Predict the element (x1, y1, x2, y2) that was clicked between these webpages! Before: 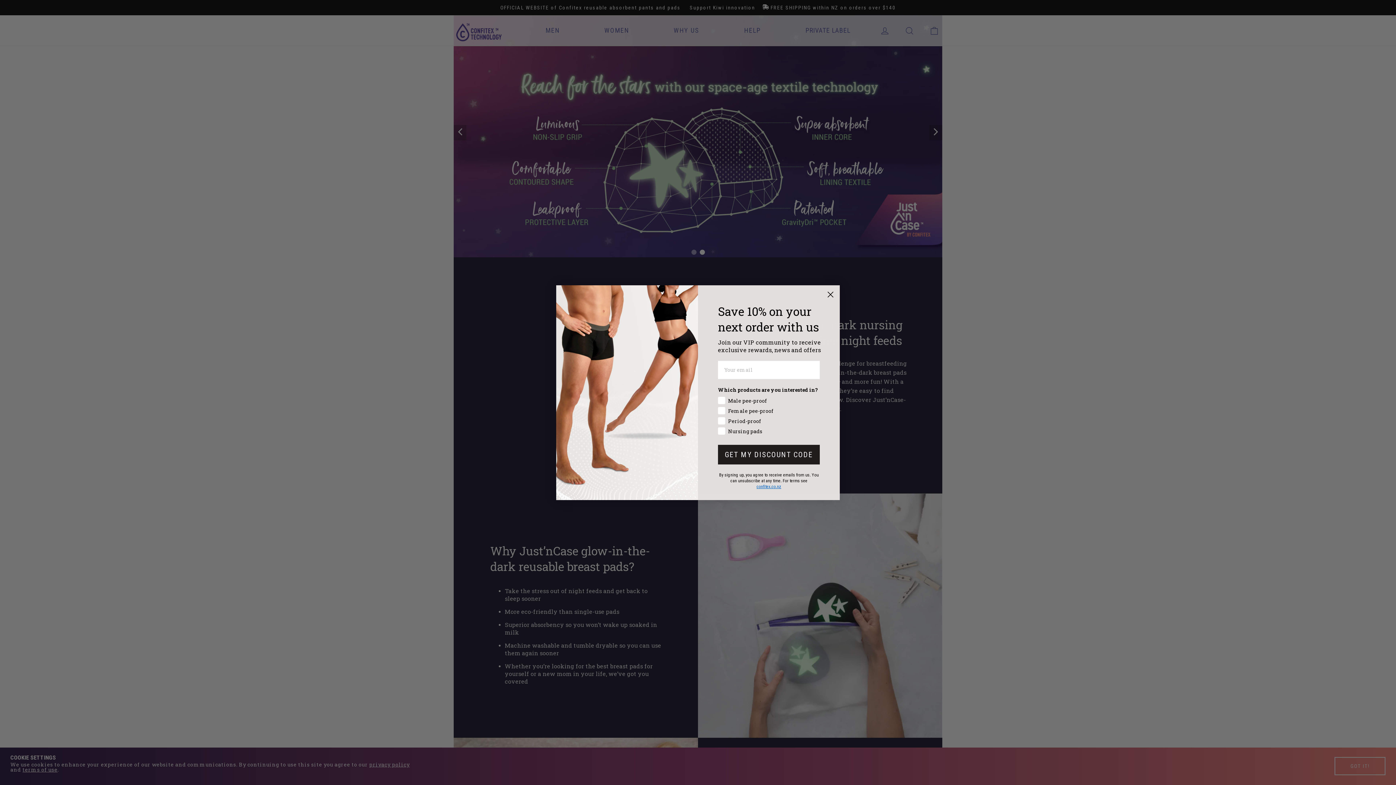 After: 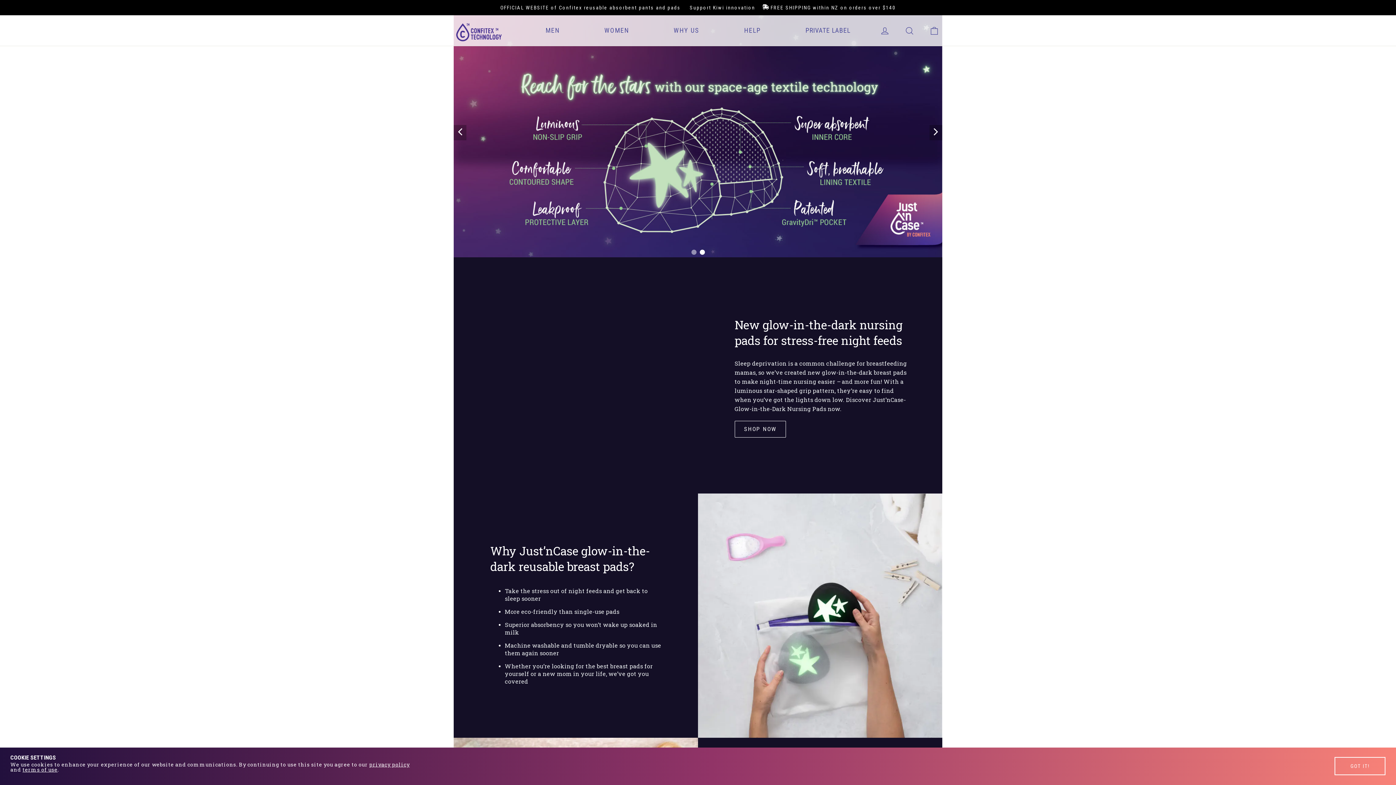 Action: label: Close dialog bbox: (824, 288, 837, 300)